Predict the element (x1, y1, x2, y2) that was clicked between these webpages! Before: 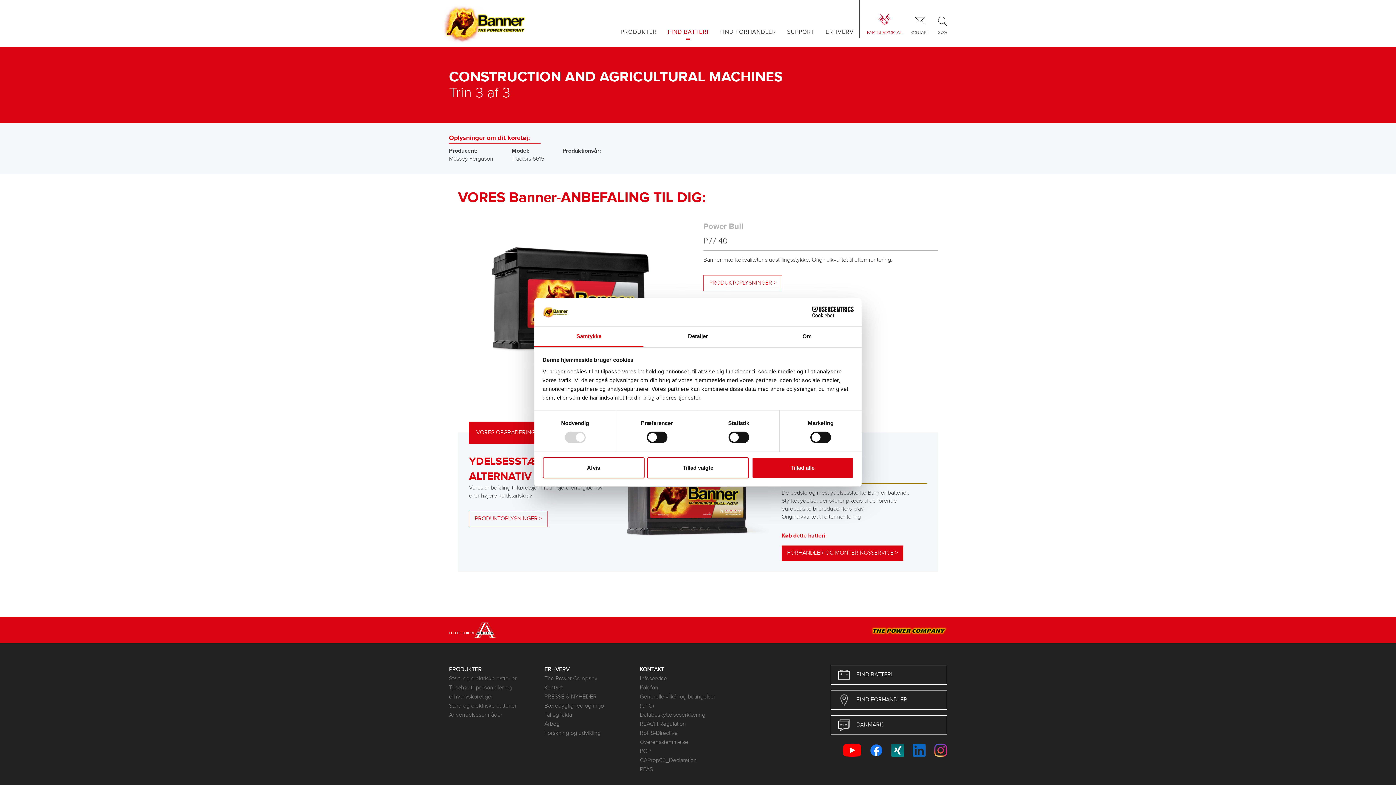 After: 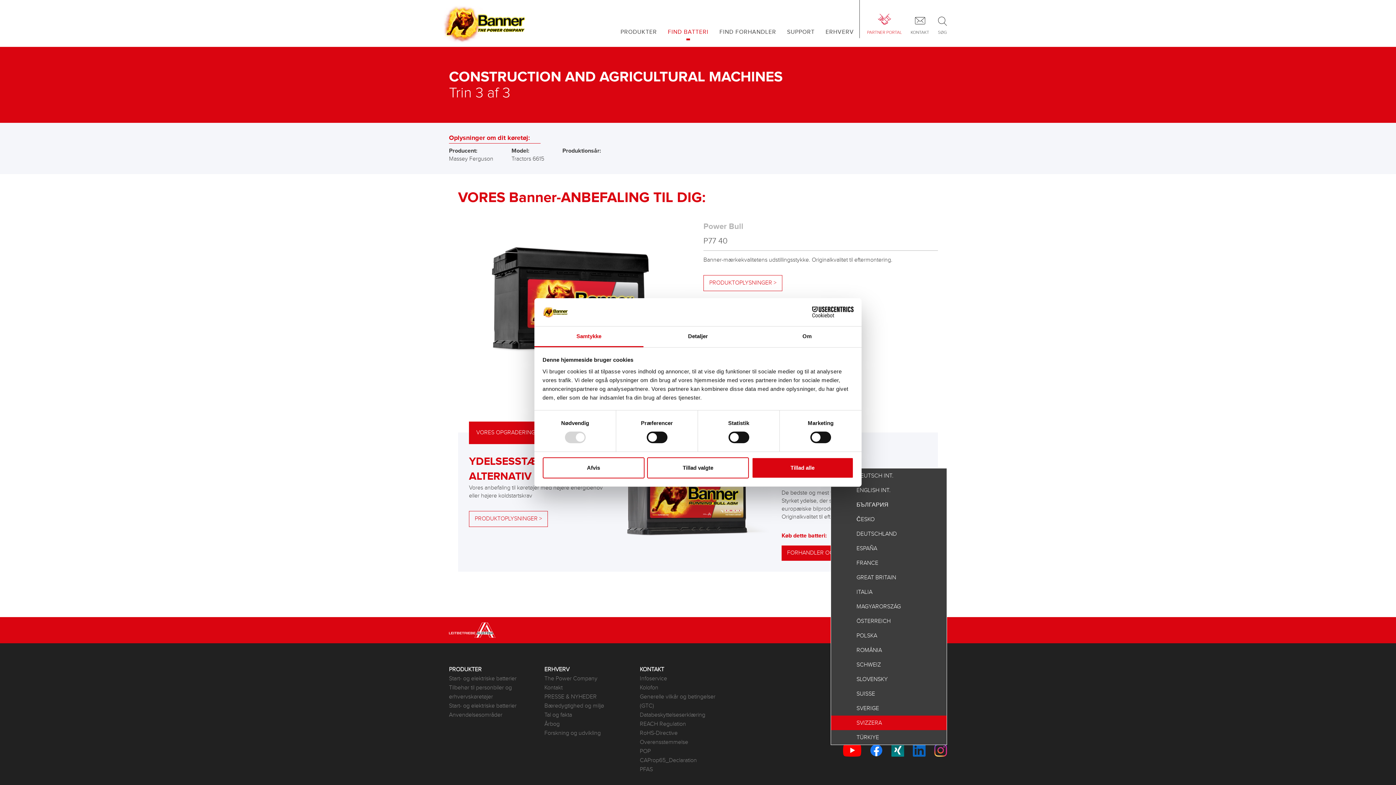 Action: label: DANMARK bbox: (830, 715, 947, 735)